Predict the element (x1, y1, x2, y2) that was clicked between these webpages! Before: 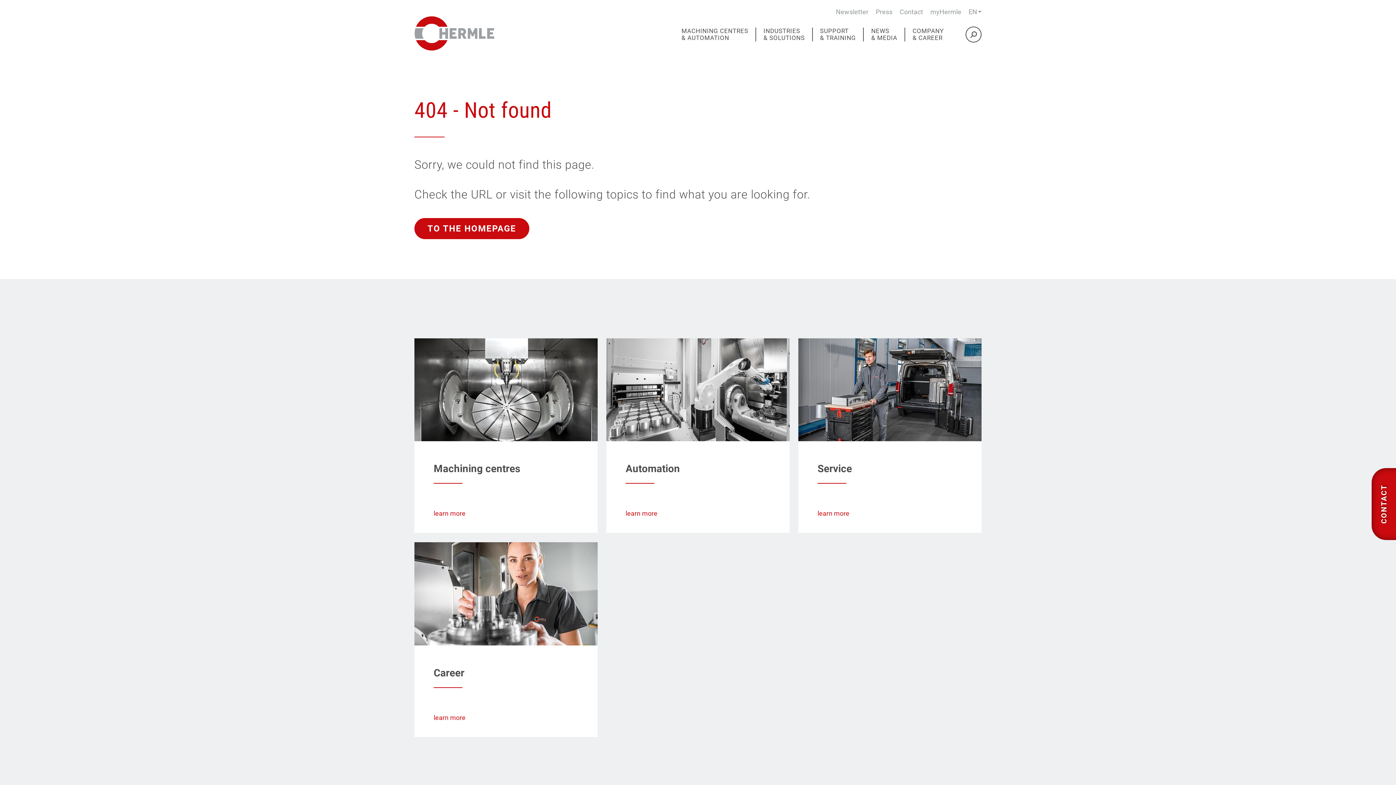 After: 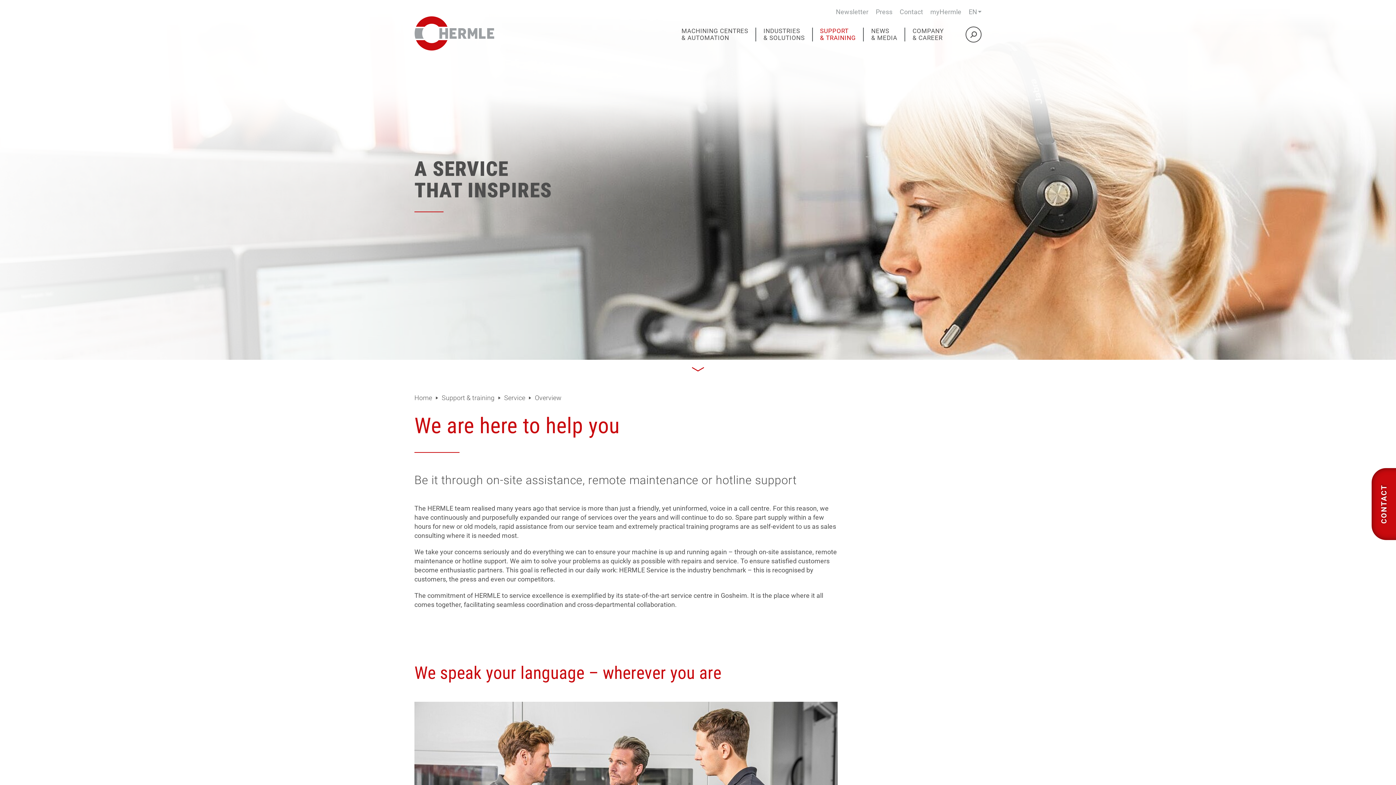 Action: bbox: (817, 509, 849, 517) label: learn more